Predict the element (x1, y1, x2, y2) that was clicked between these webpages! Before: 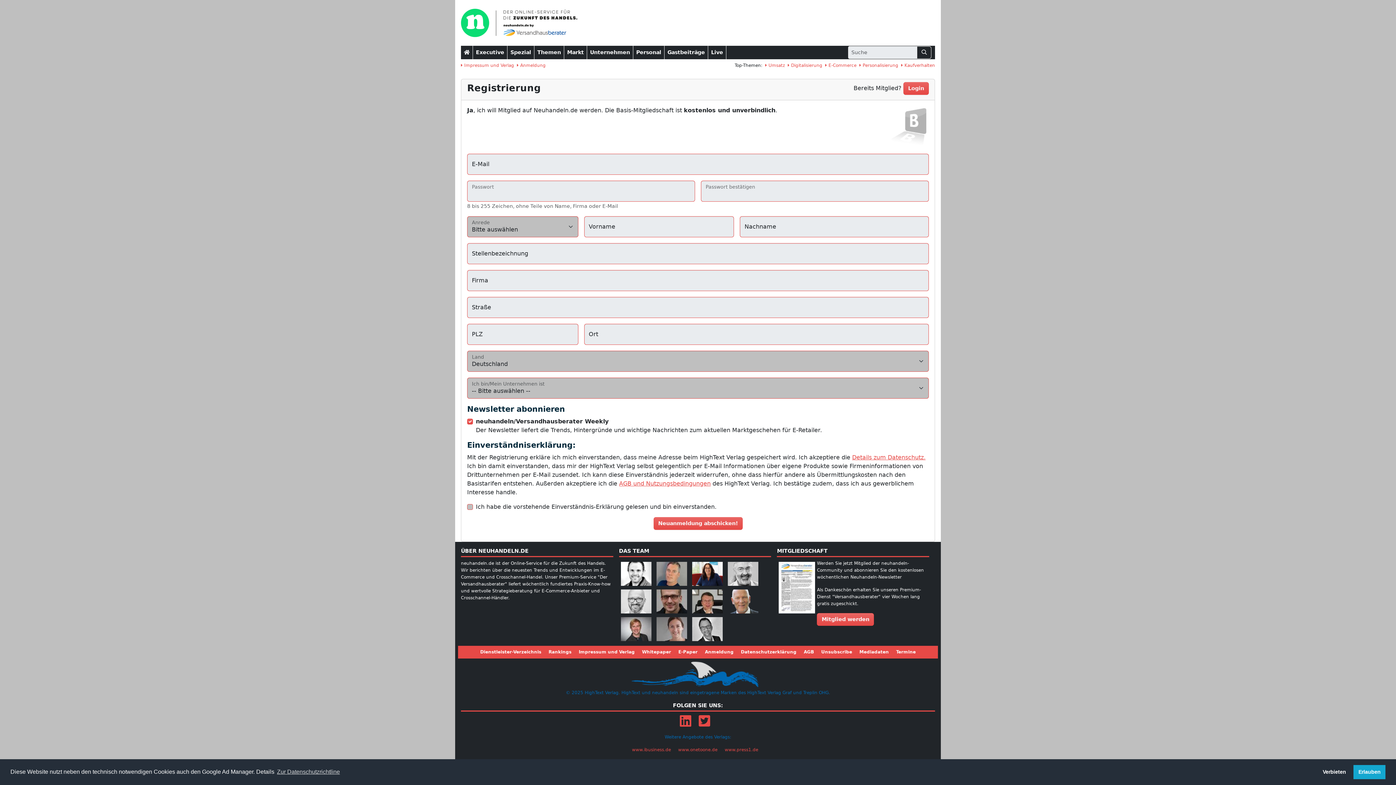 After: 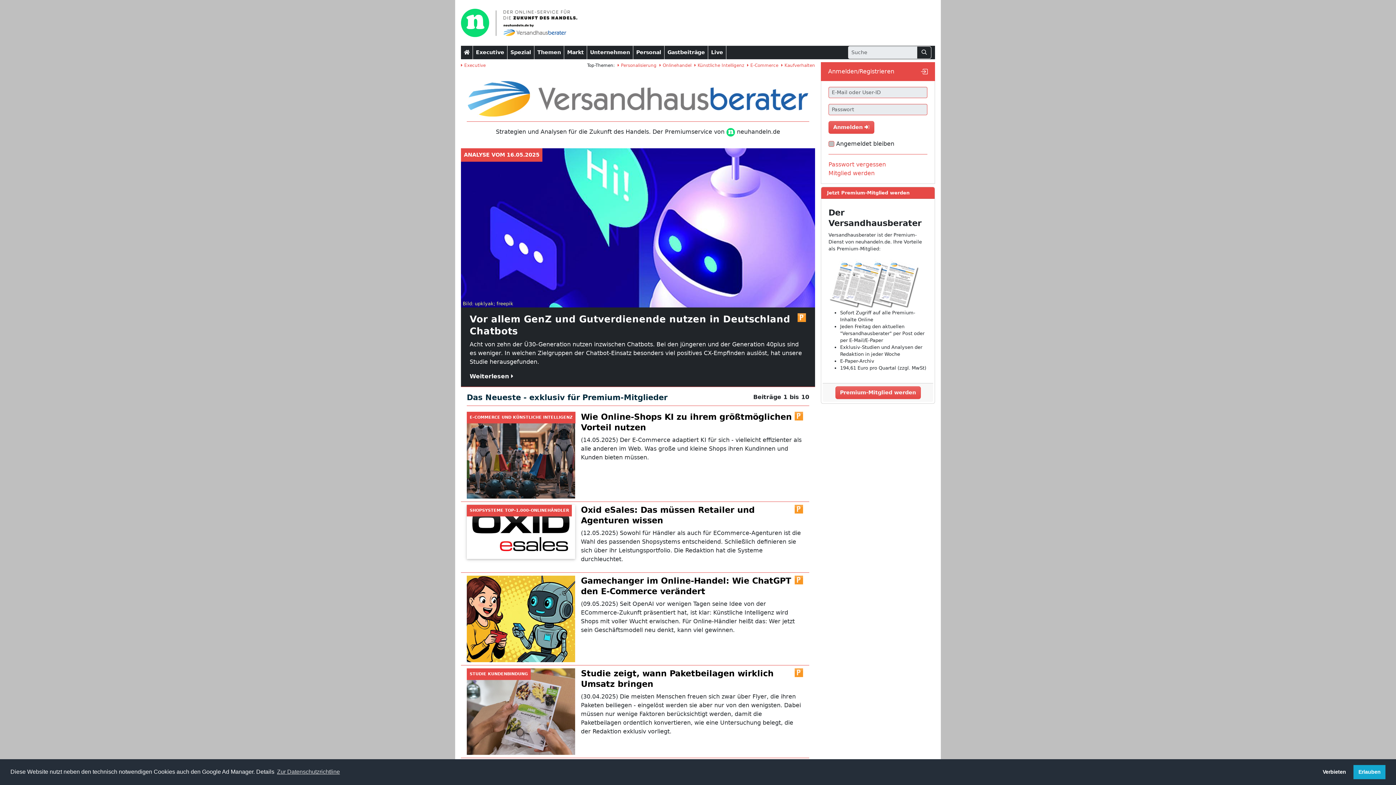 Action: label: Executive bbox: (473, 45, 507, 59)